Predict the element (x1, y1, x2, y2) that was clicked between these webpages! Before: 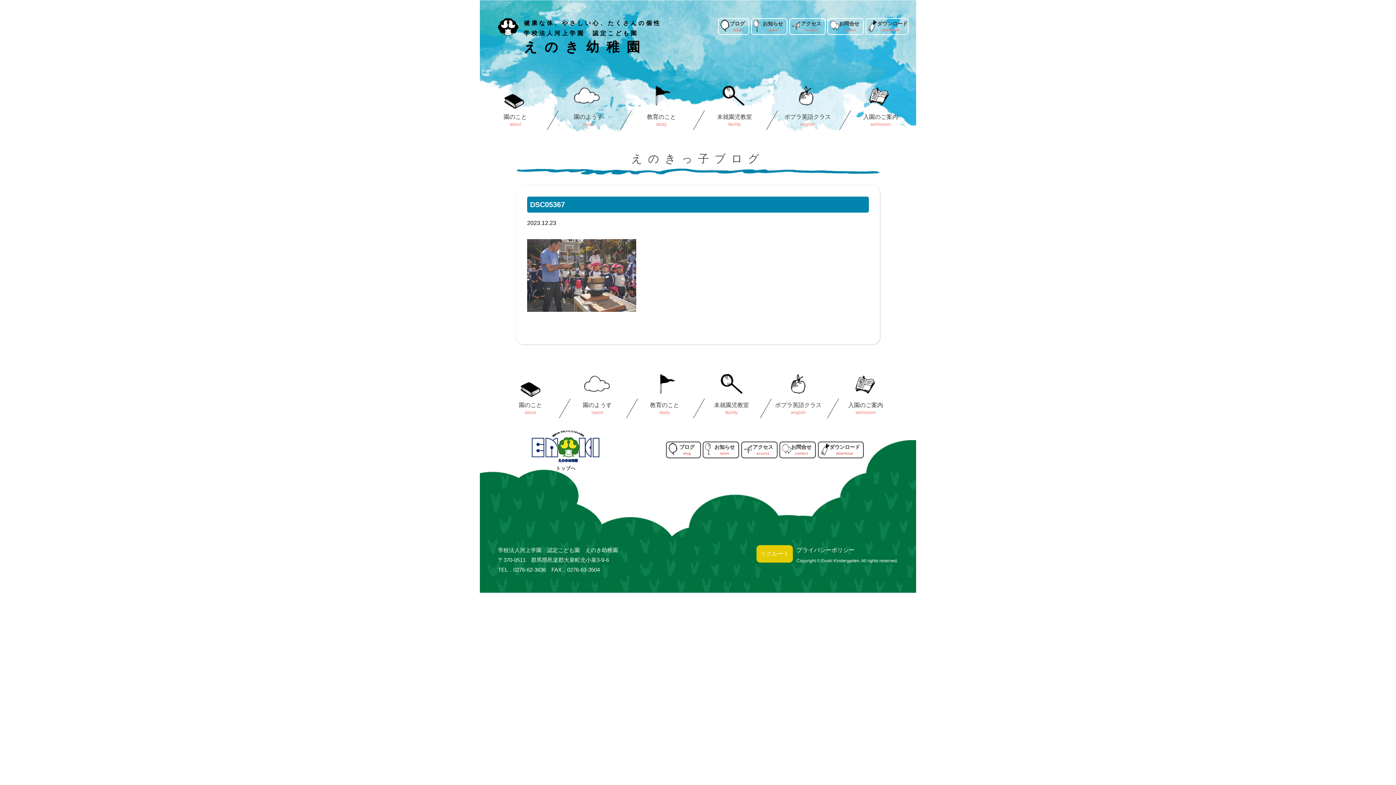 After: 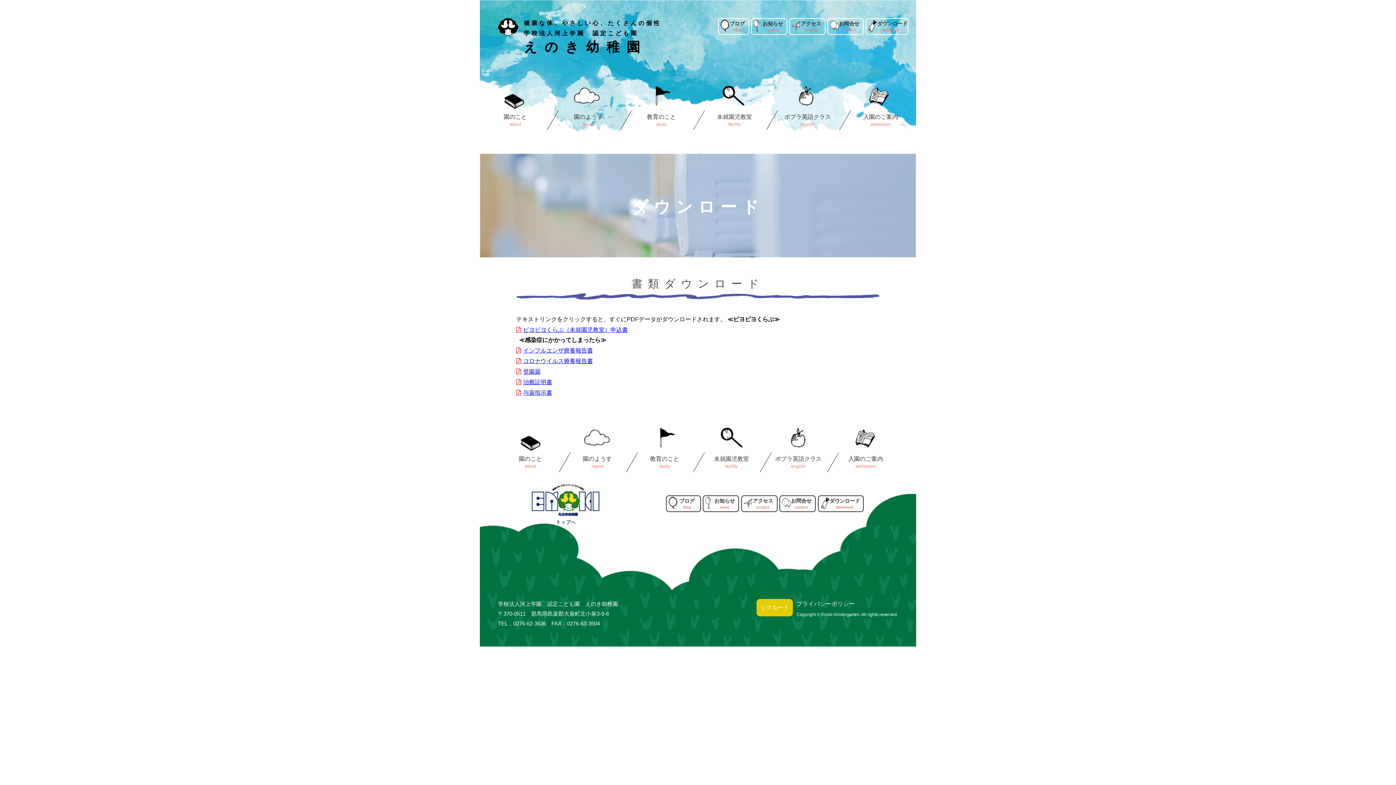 Action: label: ダウンロード bbox: (877, 20, 907, 32)